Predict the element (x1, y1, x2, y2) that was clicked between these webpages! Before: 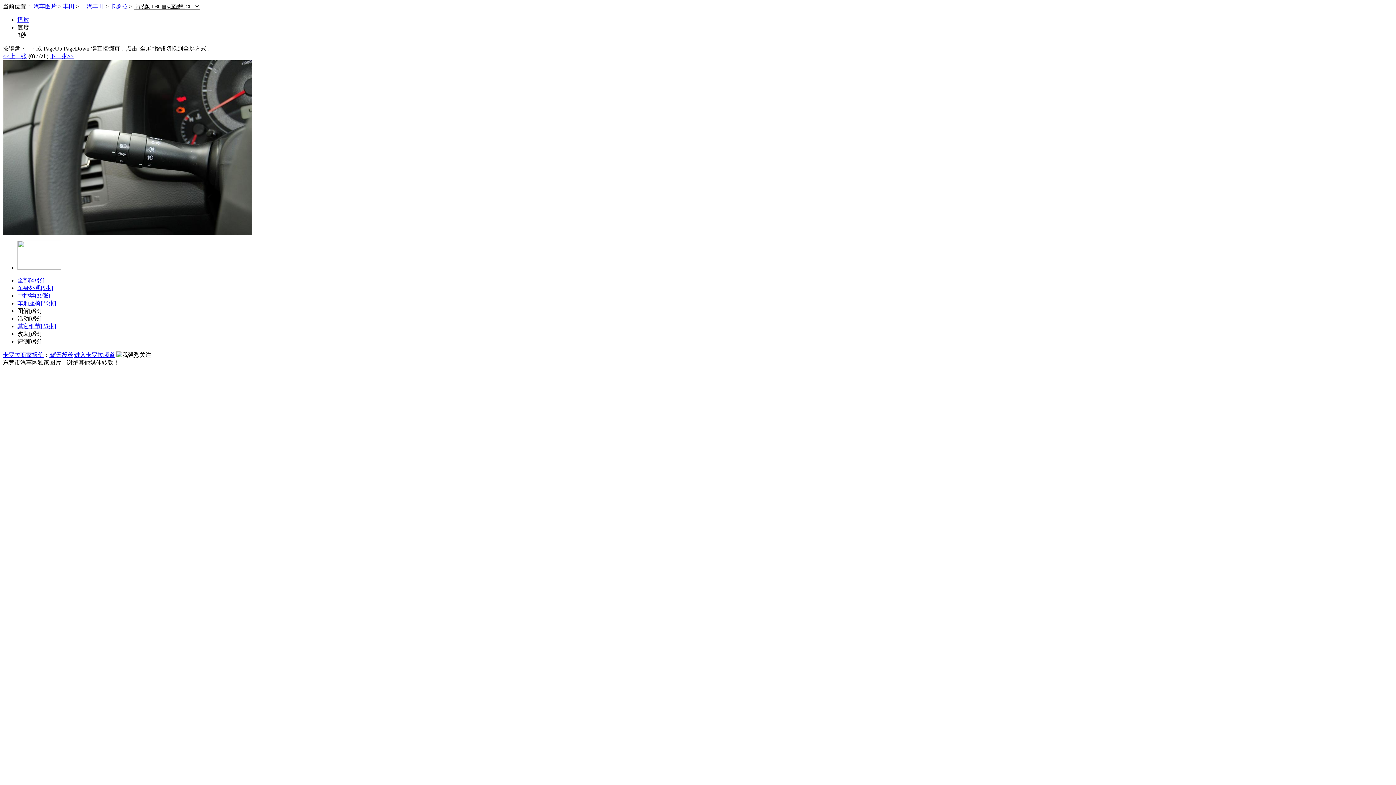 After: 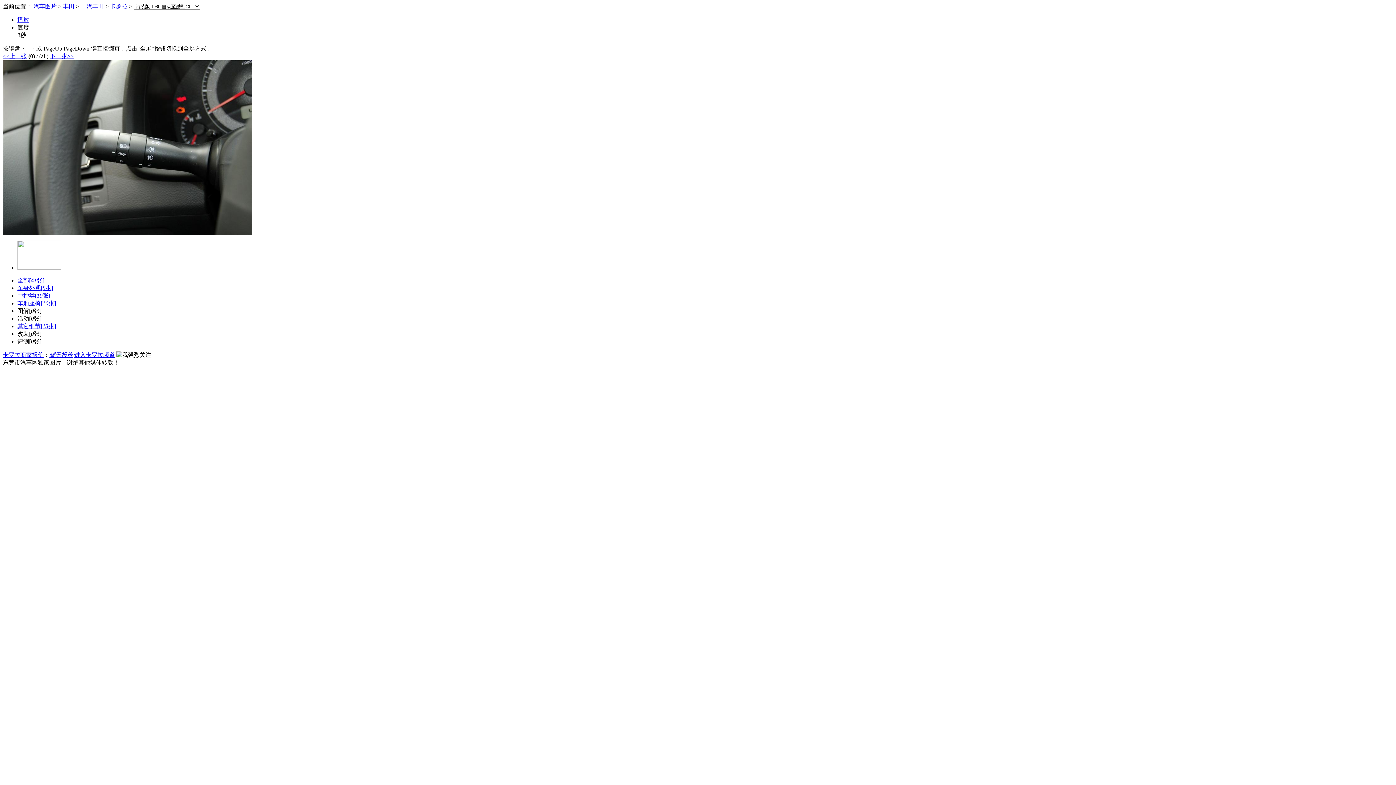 Action: bbox: (74, 352, 114, 358) label: 进入卡罗拉频道